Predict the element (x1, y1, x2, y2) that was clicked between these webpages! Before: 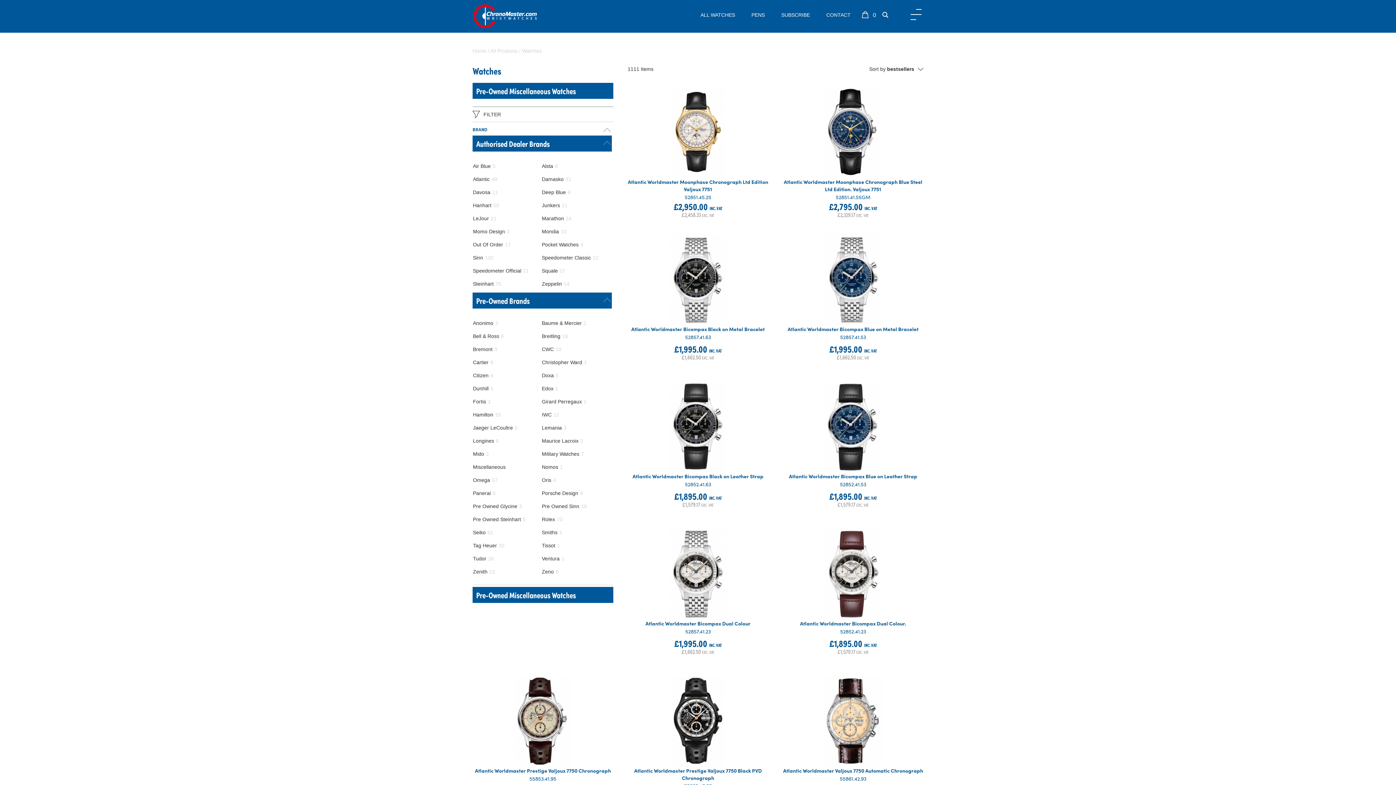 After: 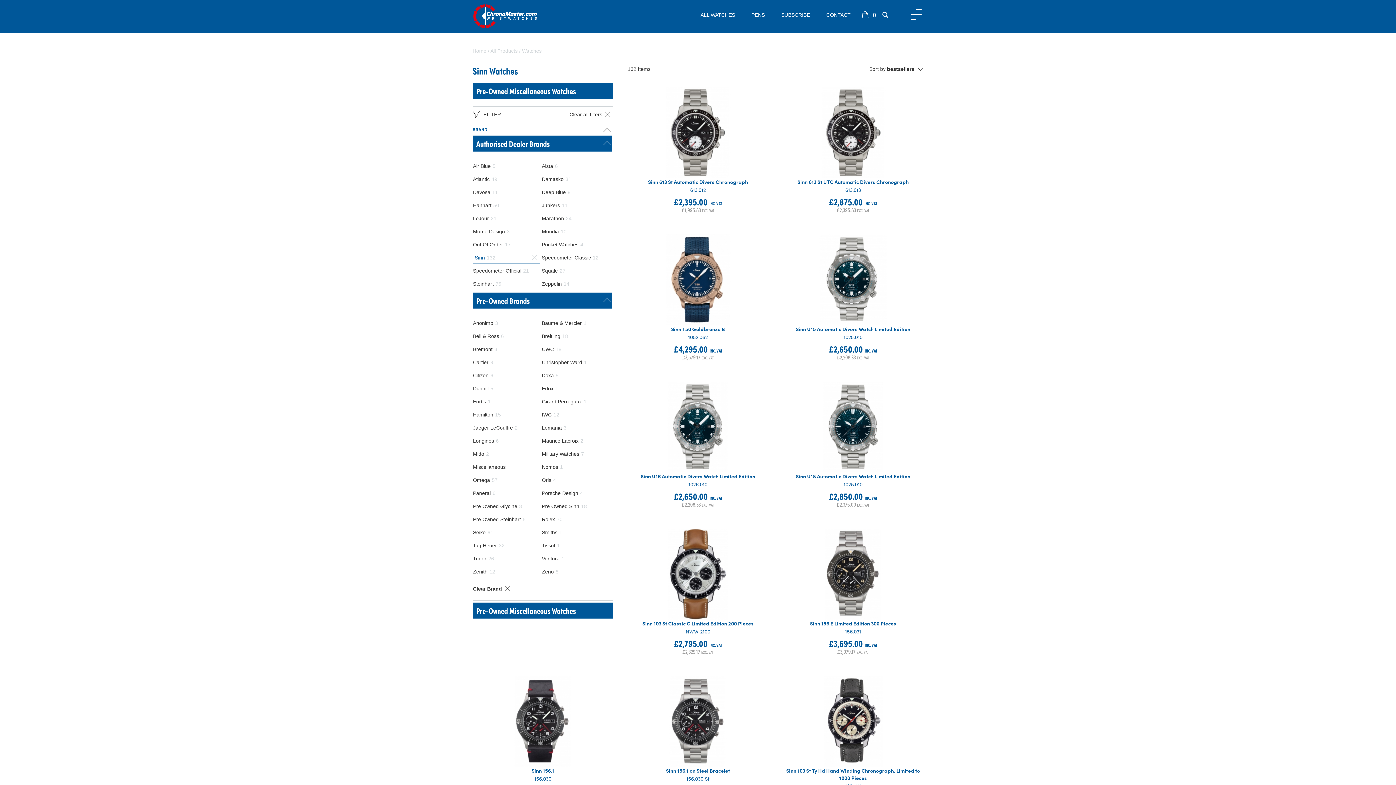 Action: label: Sinn132 bbox: (472, 252, 540, 263)